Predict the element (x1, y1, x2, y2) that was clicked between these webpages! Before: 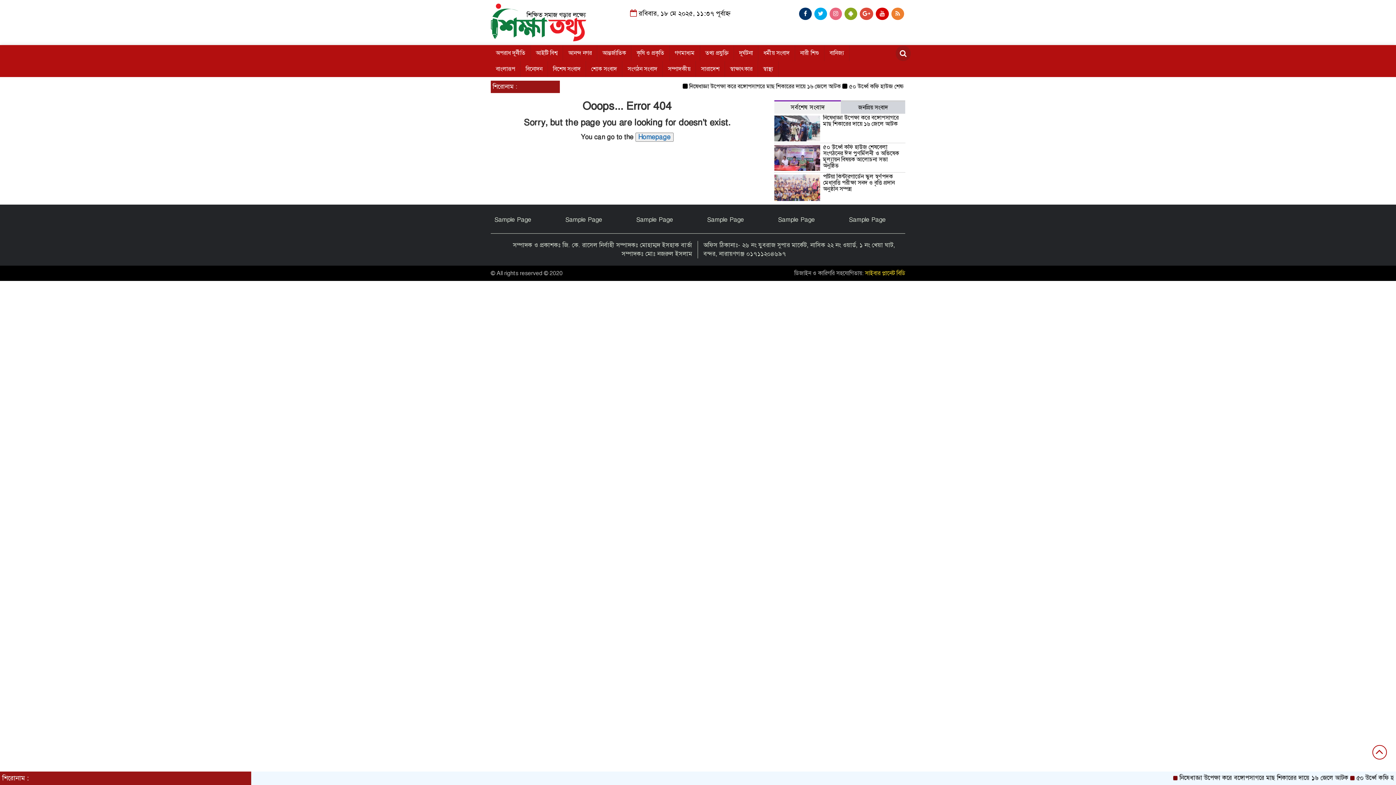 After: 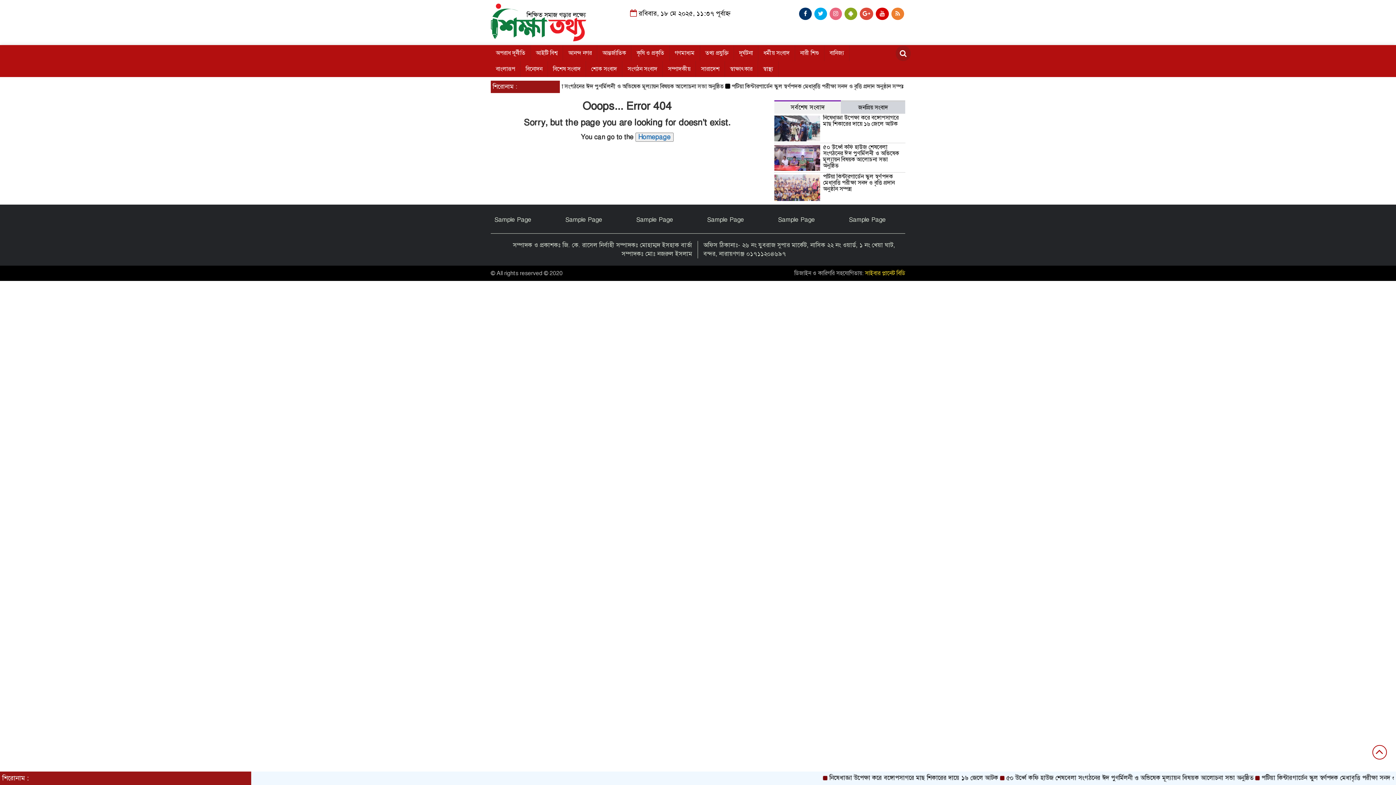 Action: bbox: (865, 269, 905, 277) label: সাইবার প্লানেট বিডি